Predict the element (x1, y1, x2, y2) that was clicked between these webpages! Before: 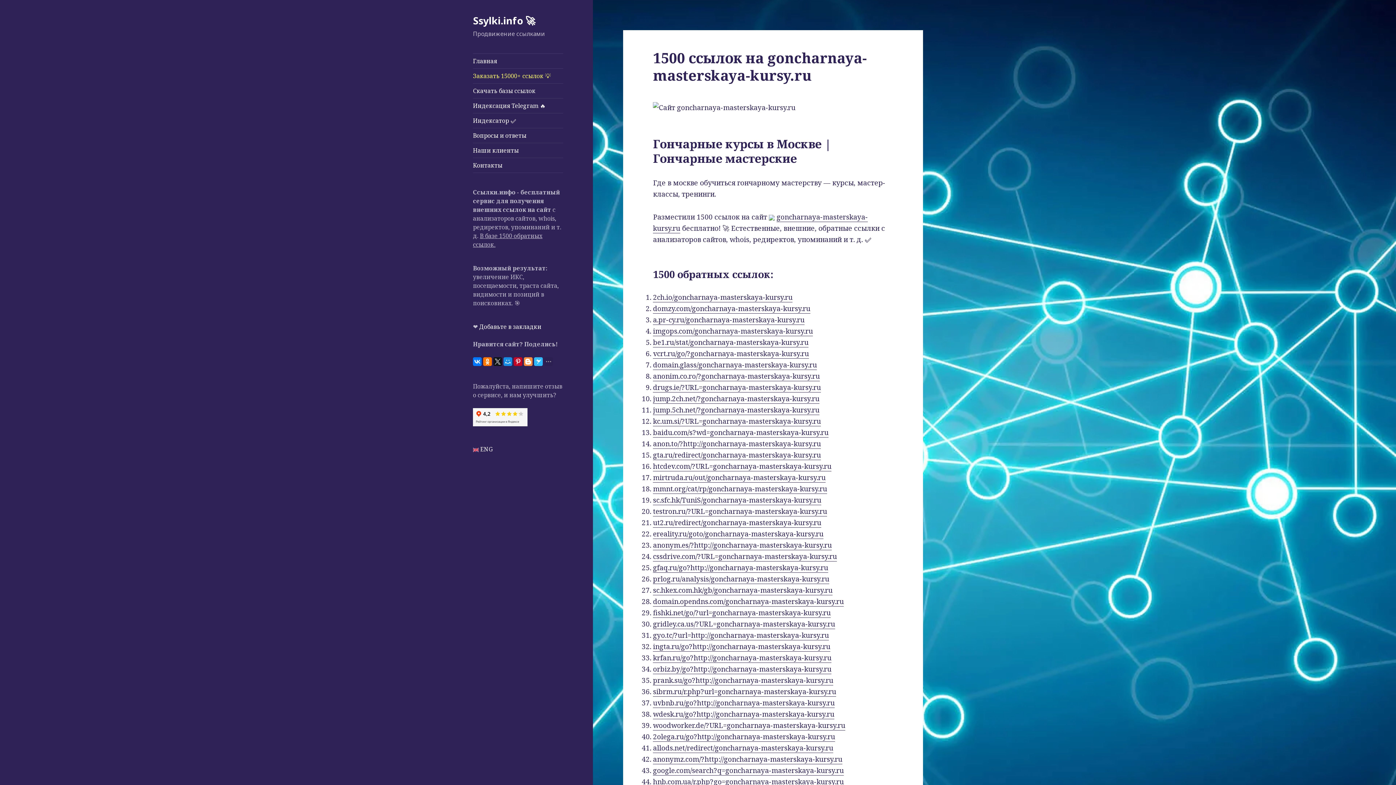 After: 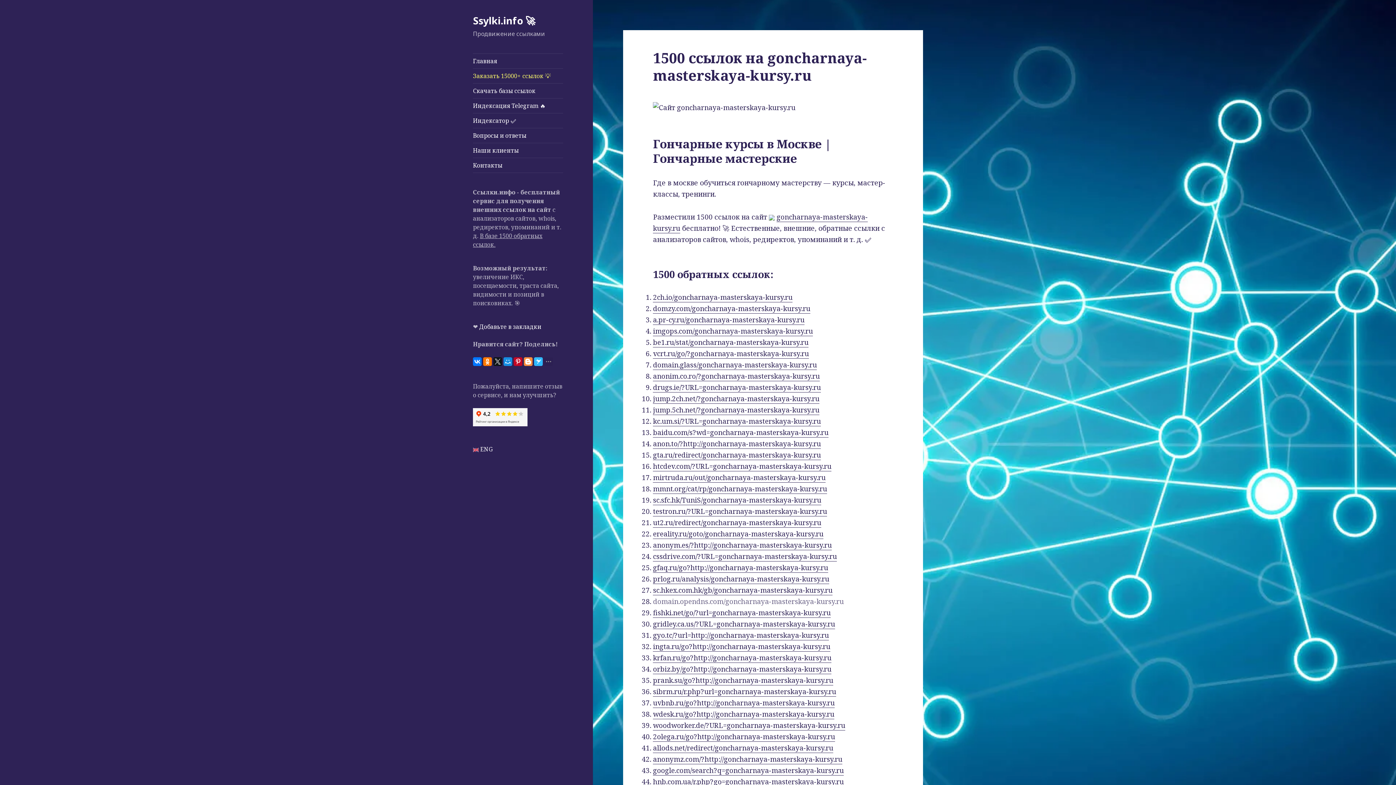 Action: bbox: (653, 596, 844, 606) label: domain.opendns.com/goncharnaya-masterskaya-kursy.ru